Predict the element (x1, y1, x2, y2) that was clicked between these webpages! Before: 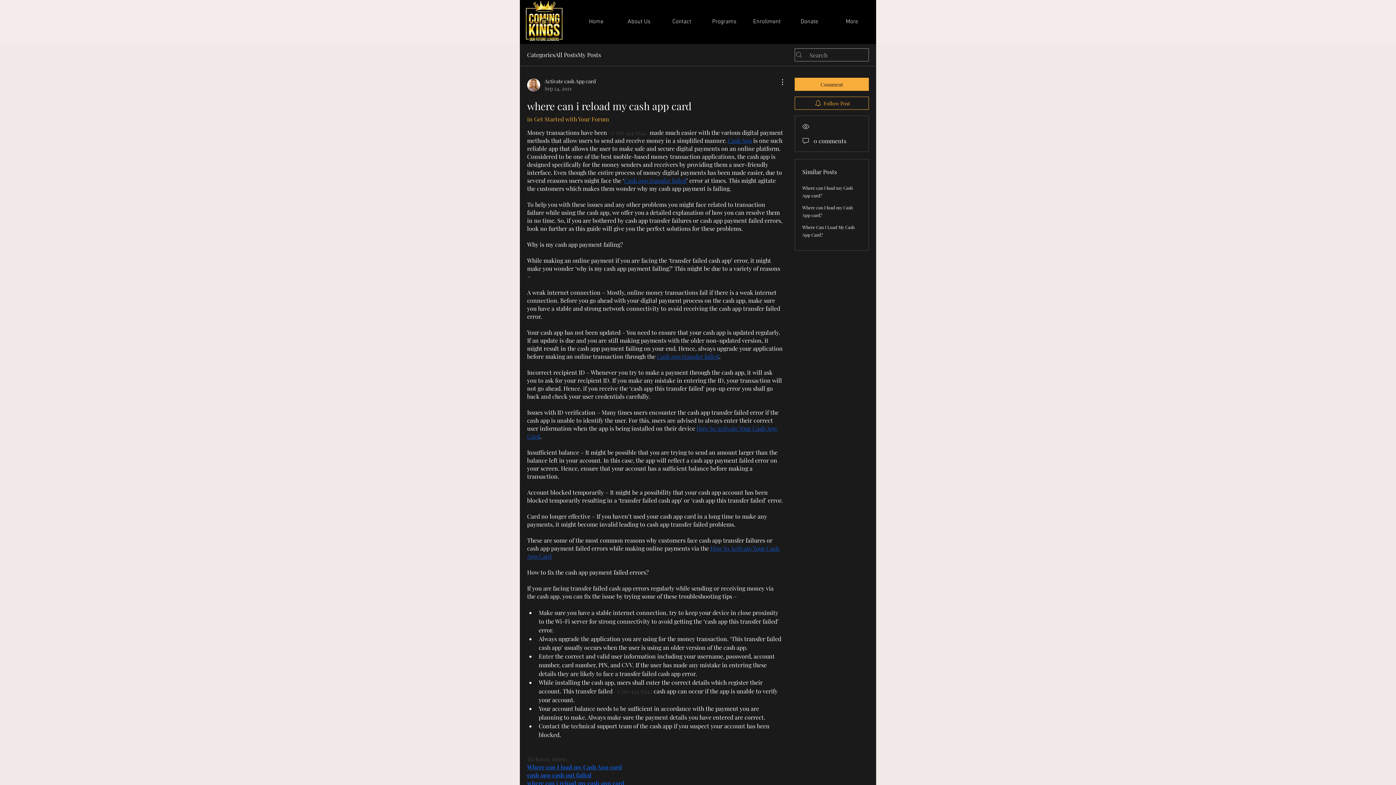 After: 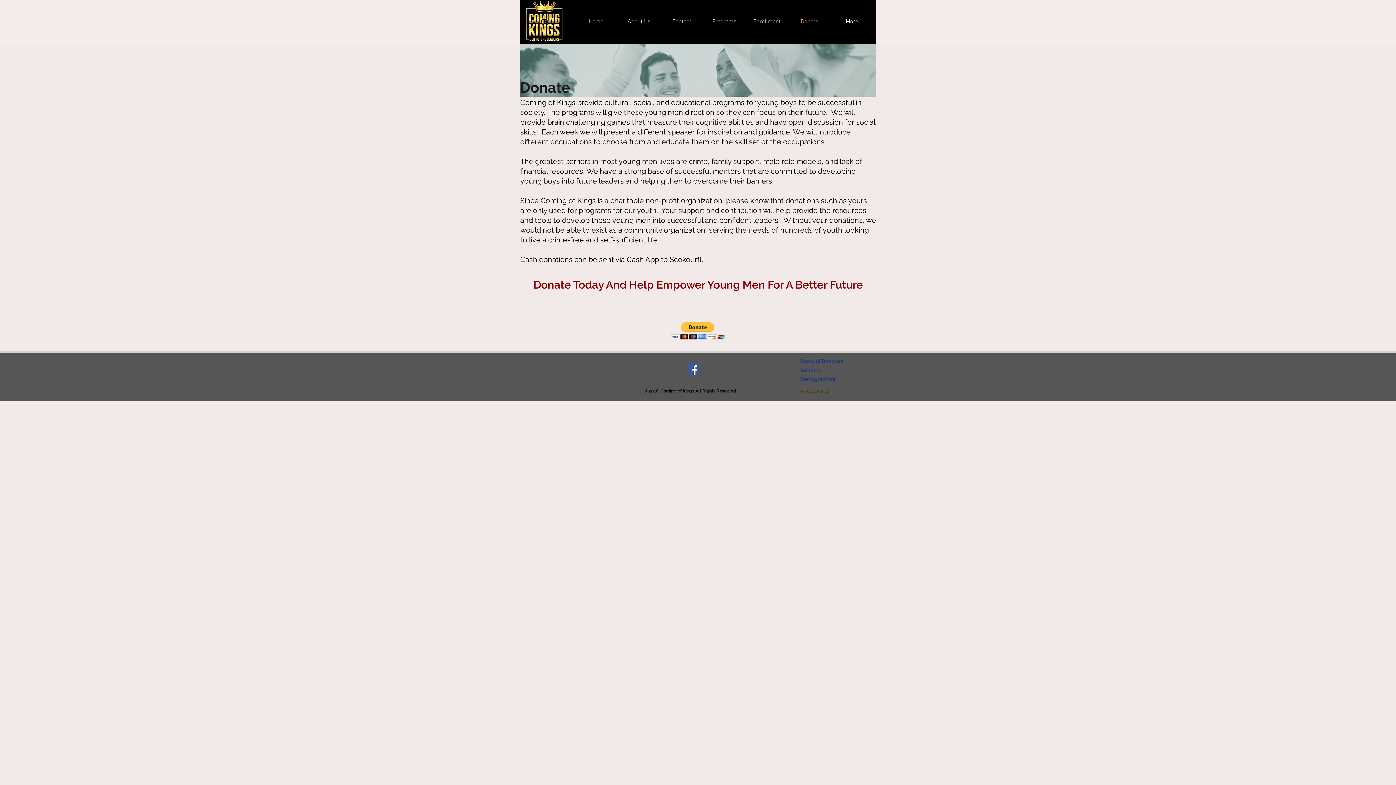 Action: bbox: (788, 16, 830, 27) label: Donate